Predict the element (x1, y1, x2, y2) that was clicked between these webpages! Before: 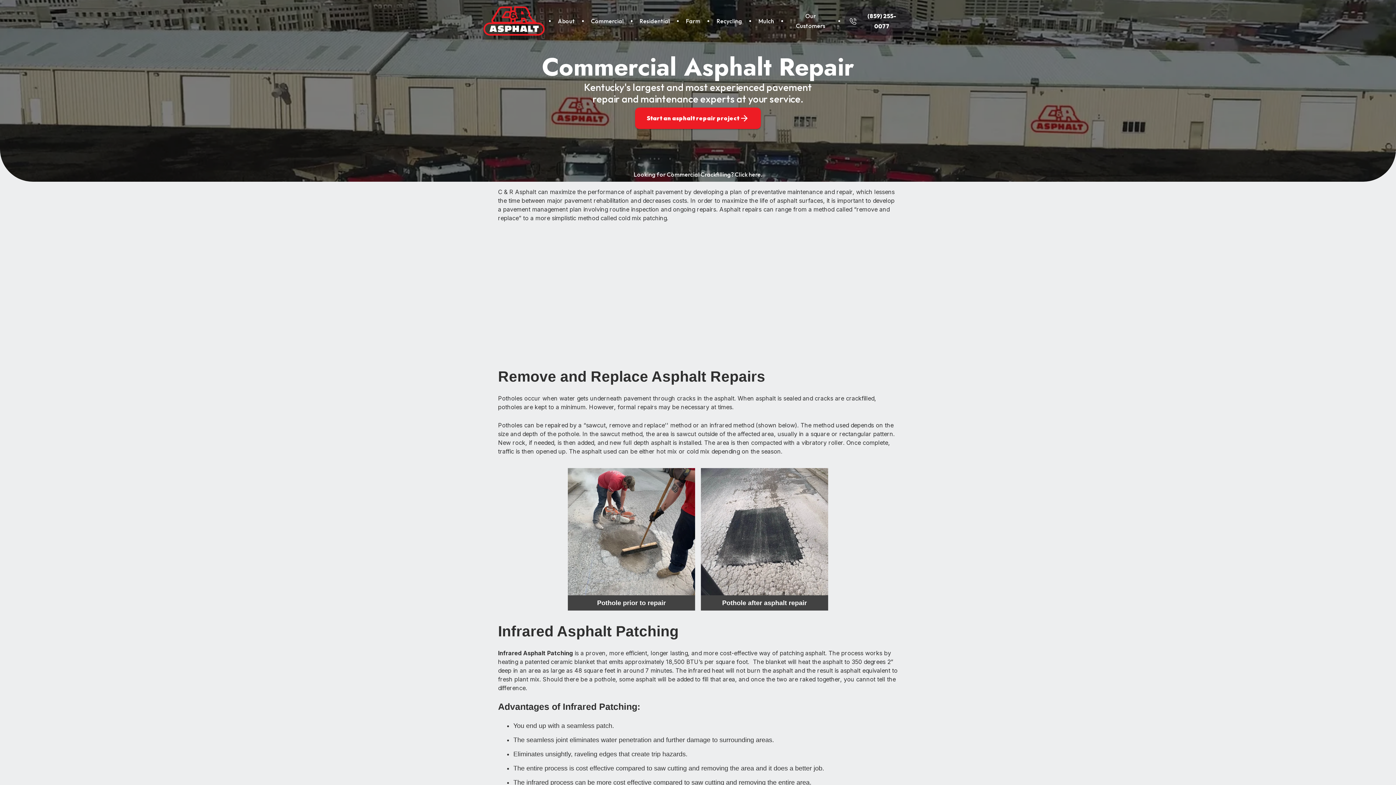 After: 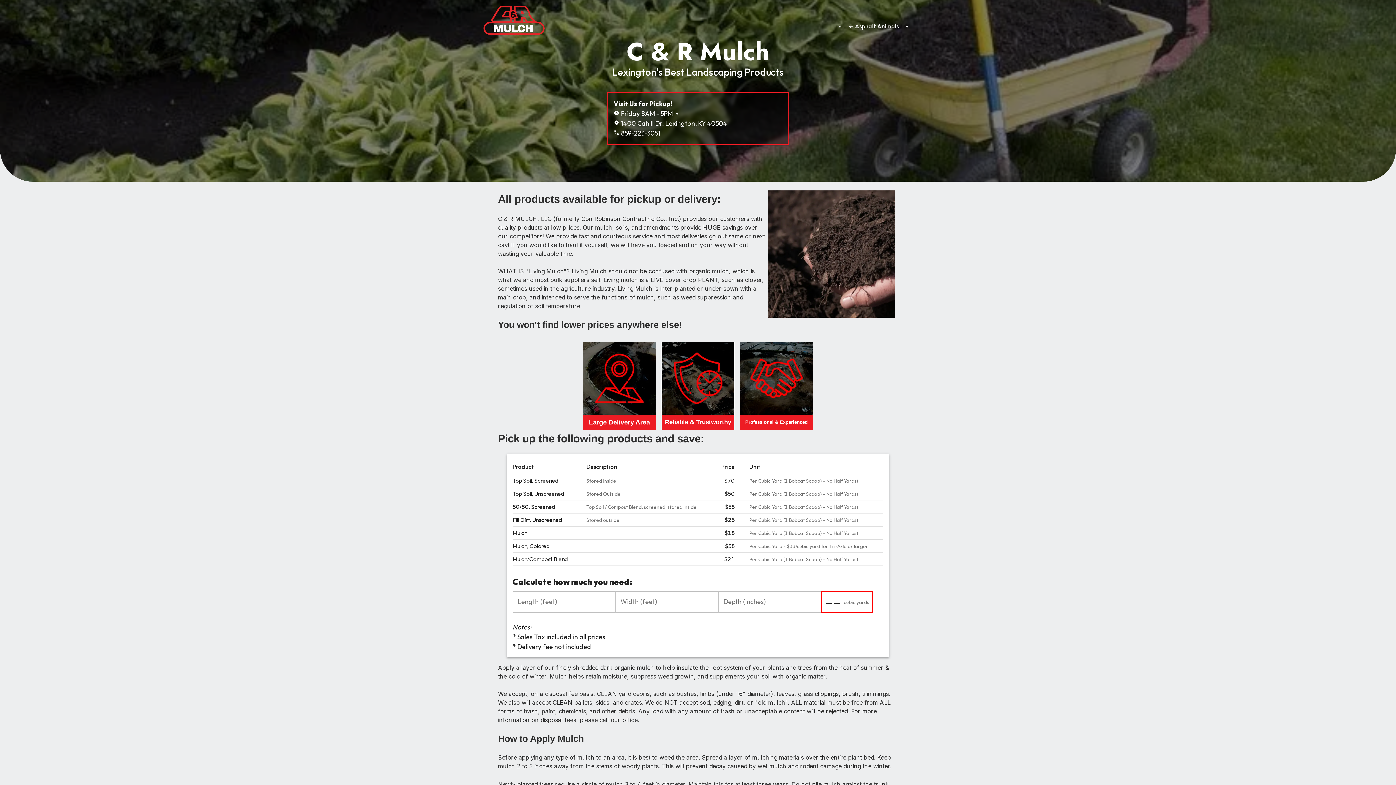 Action: label: Mulch bbox: (755, 14, 777, 28)